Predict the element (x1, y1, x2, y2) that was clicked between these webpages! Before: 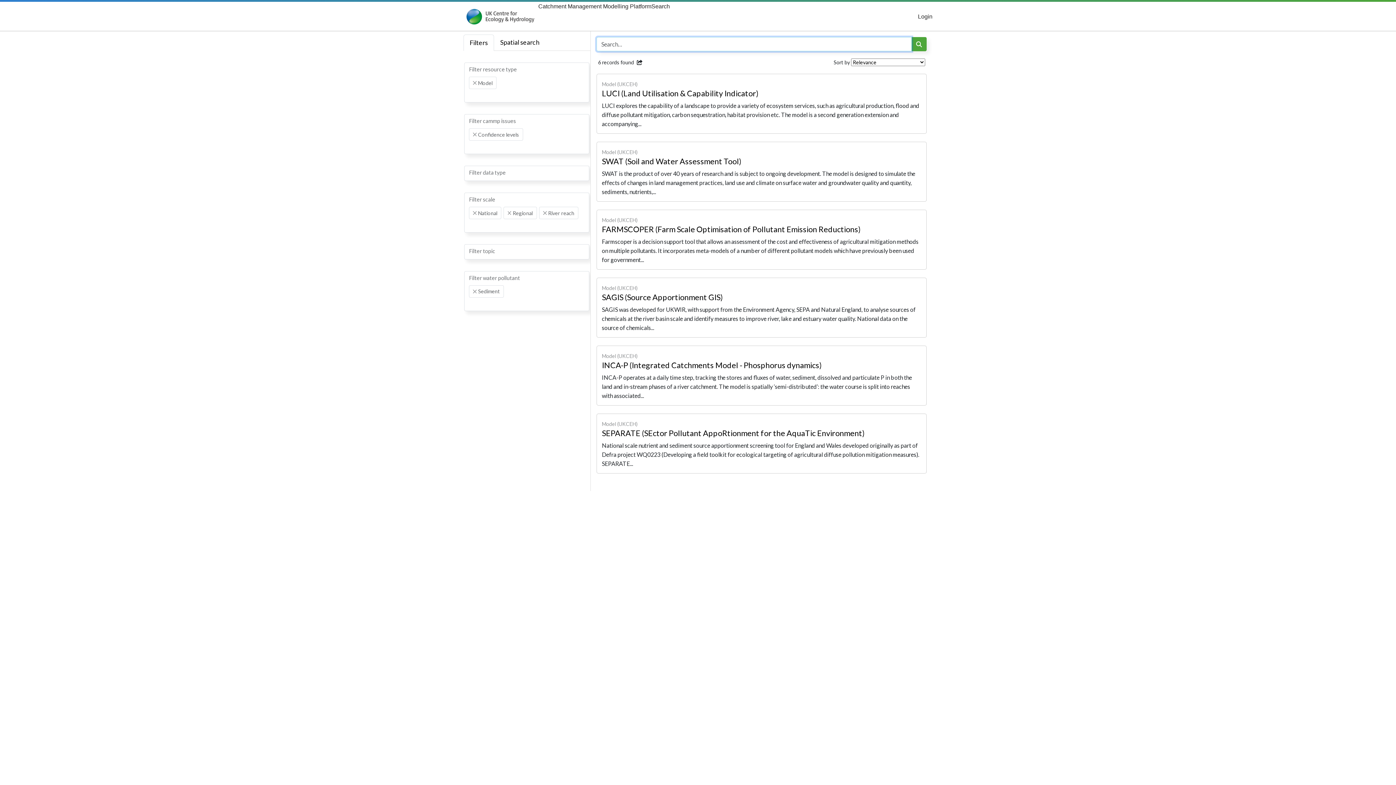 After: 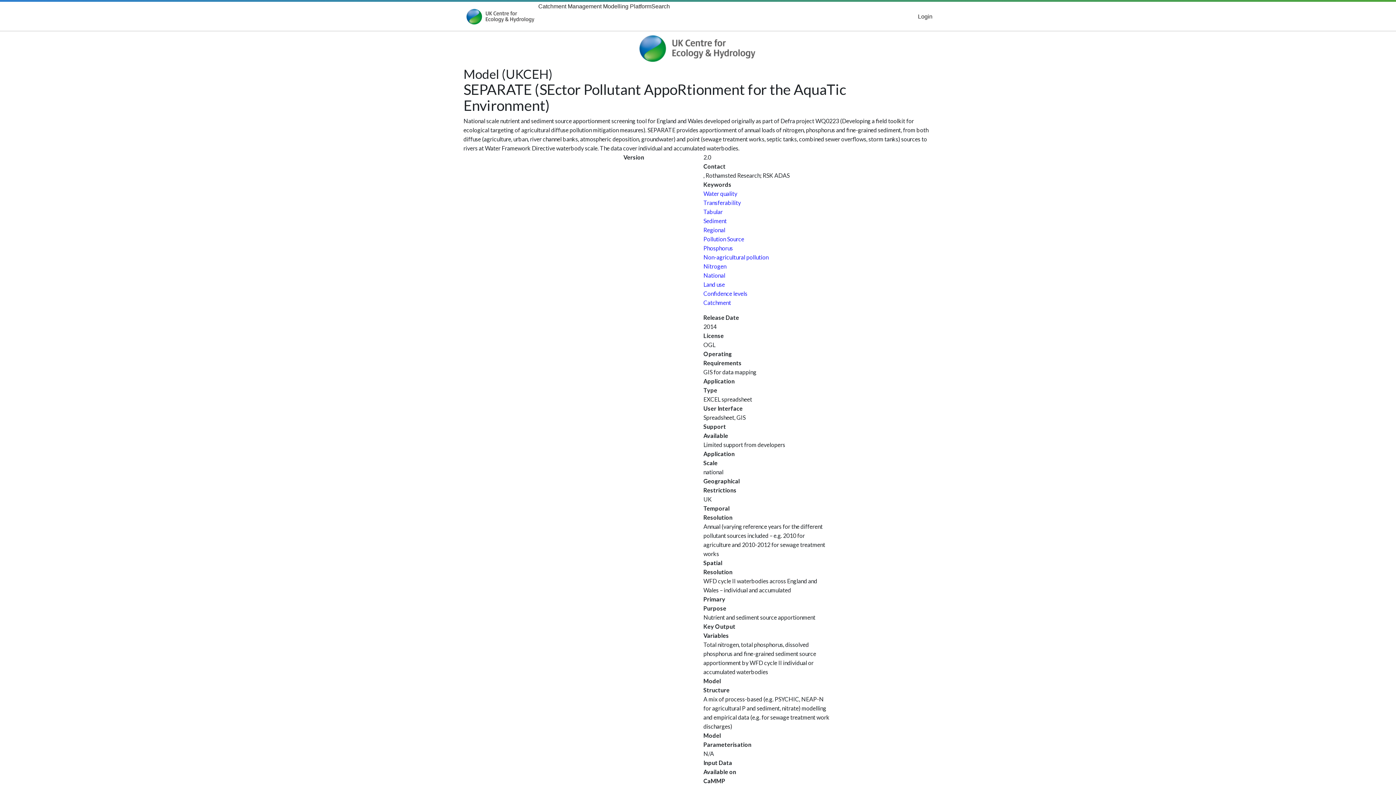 Action: bbox: (596, 413, 926, 473) label: Model (UKCEH)
SEPARATE (SEctor Pollutant AppoRtionment for the AquaTic Environment)
National scale nutrient and sediment source apportionment screening tool for England and Wales developed originally as part of Defra project WQ0223 (Developing a field toolkit for ecological targeting of agricultural diffuse pollution mitigation measures). SEPARATE...